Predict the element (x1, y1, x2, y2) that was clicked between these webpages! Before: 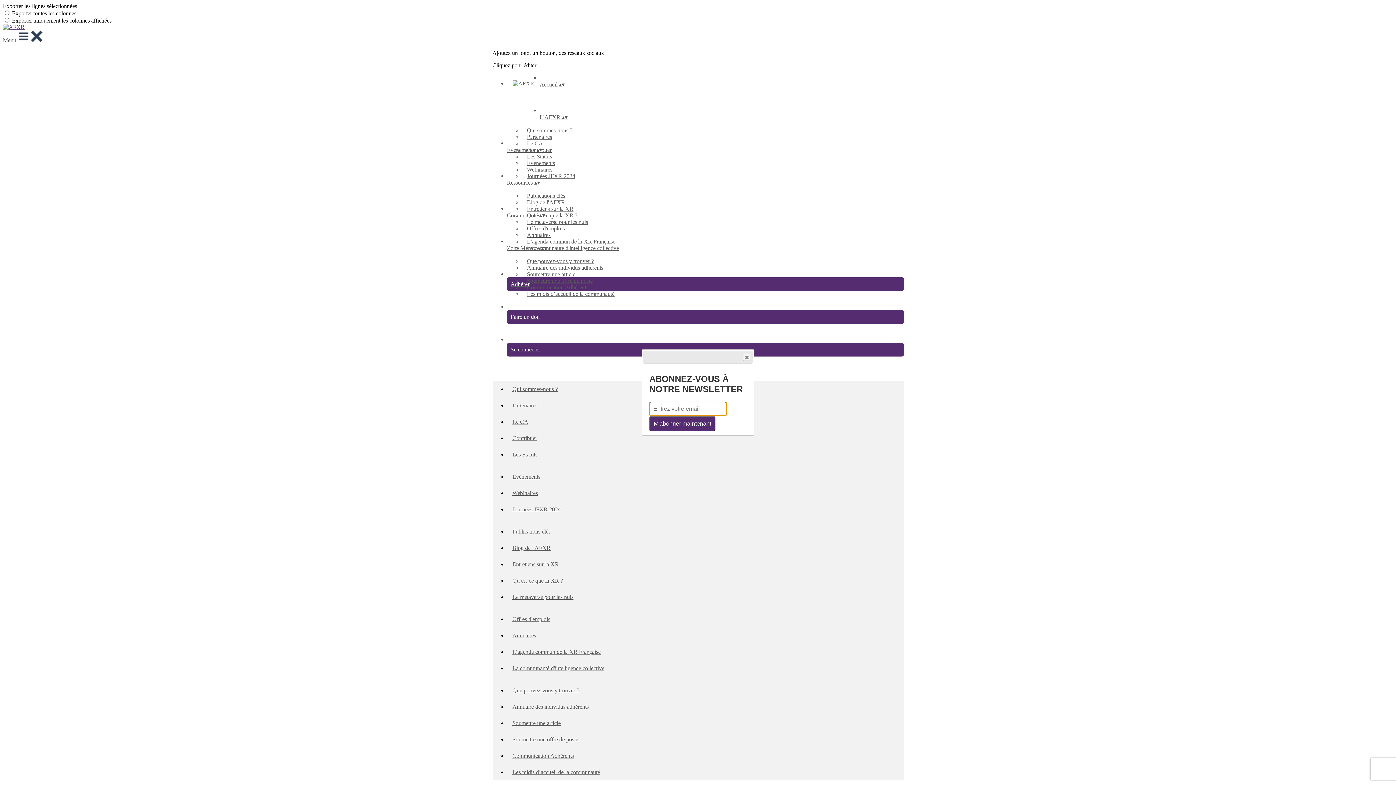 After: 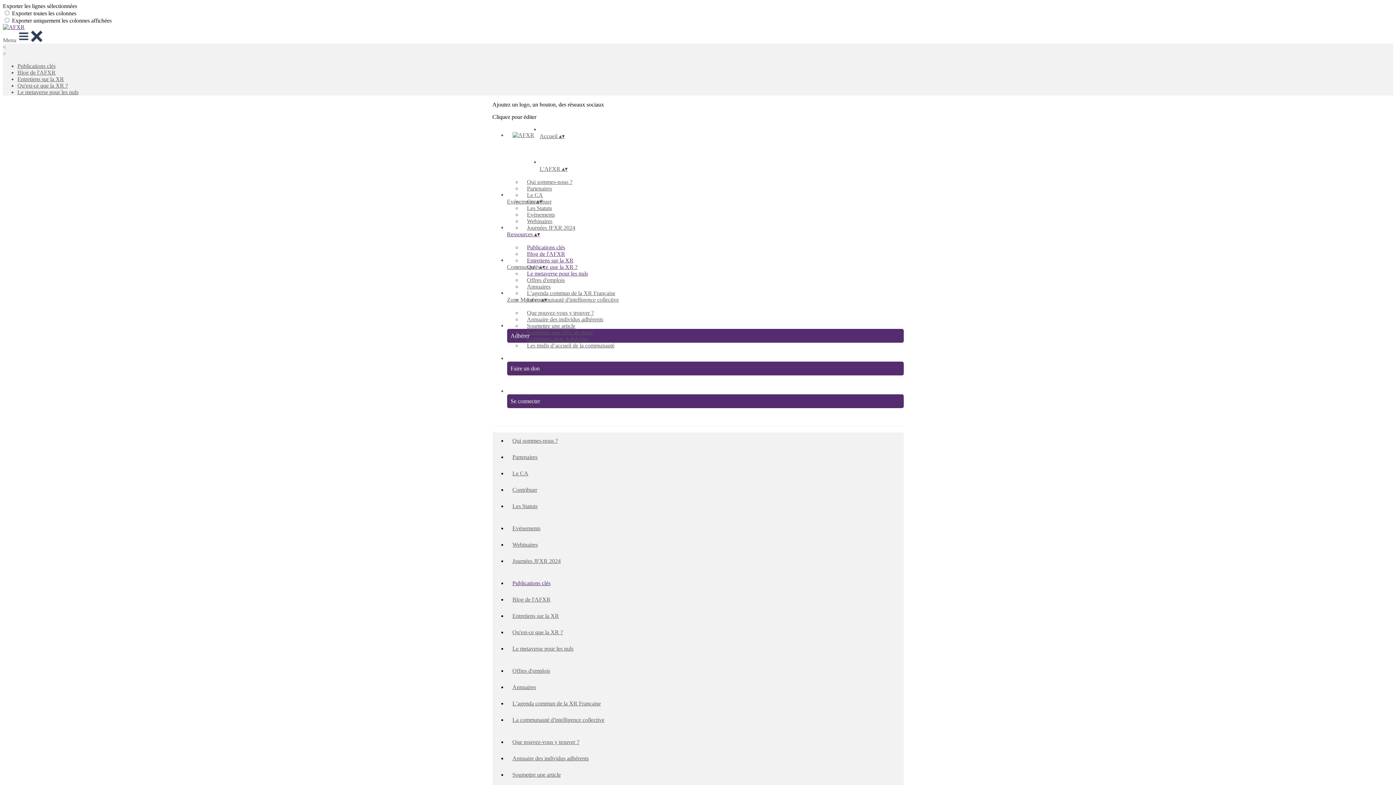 Action: bbox: (507, 528, 556, 534) label: Publications clés